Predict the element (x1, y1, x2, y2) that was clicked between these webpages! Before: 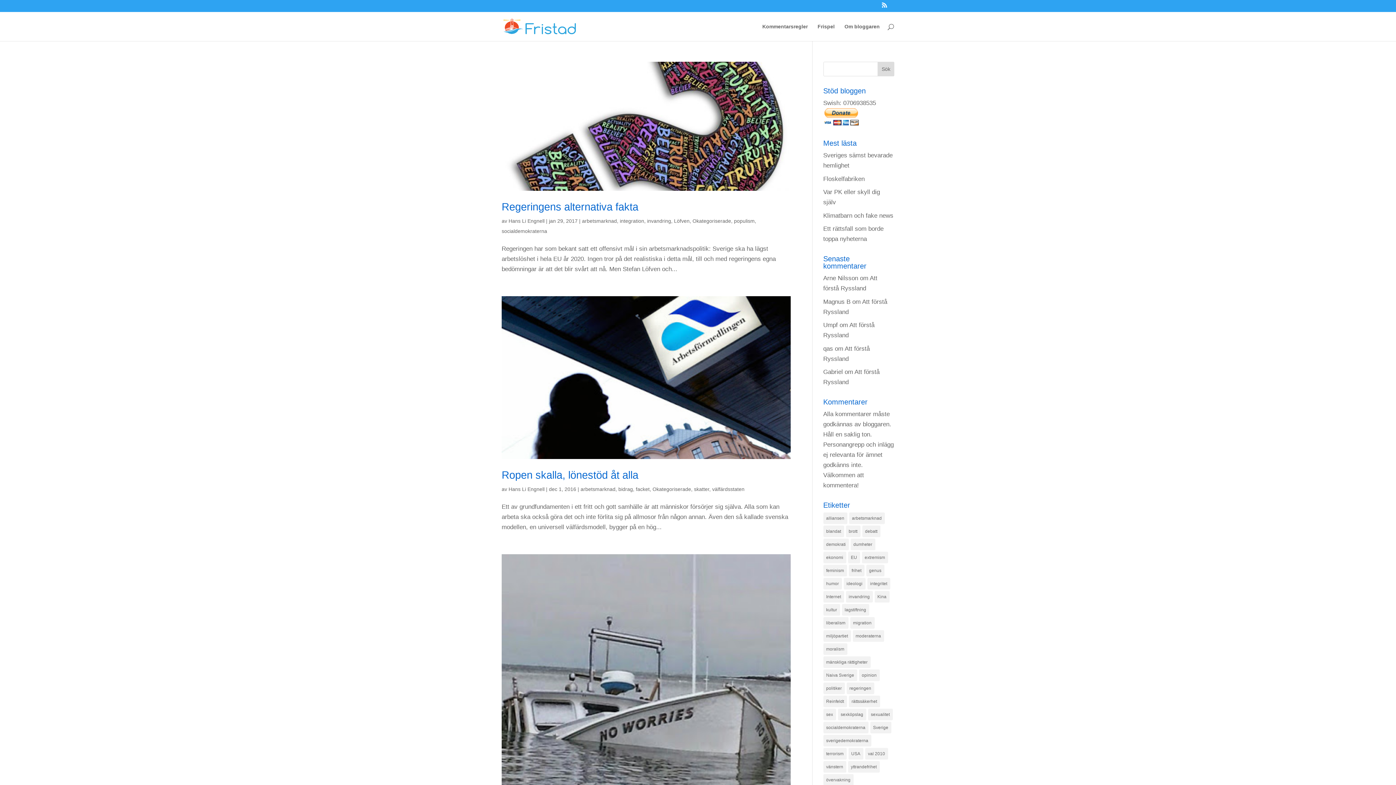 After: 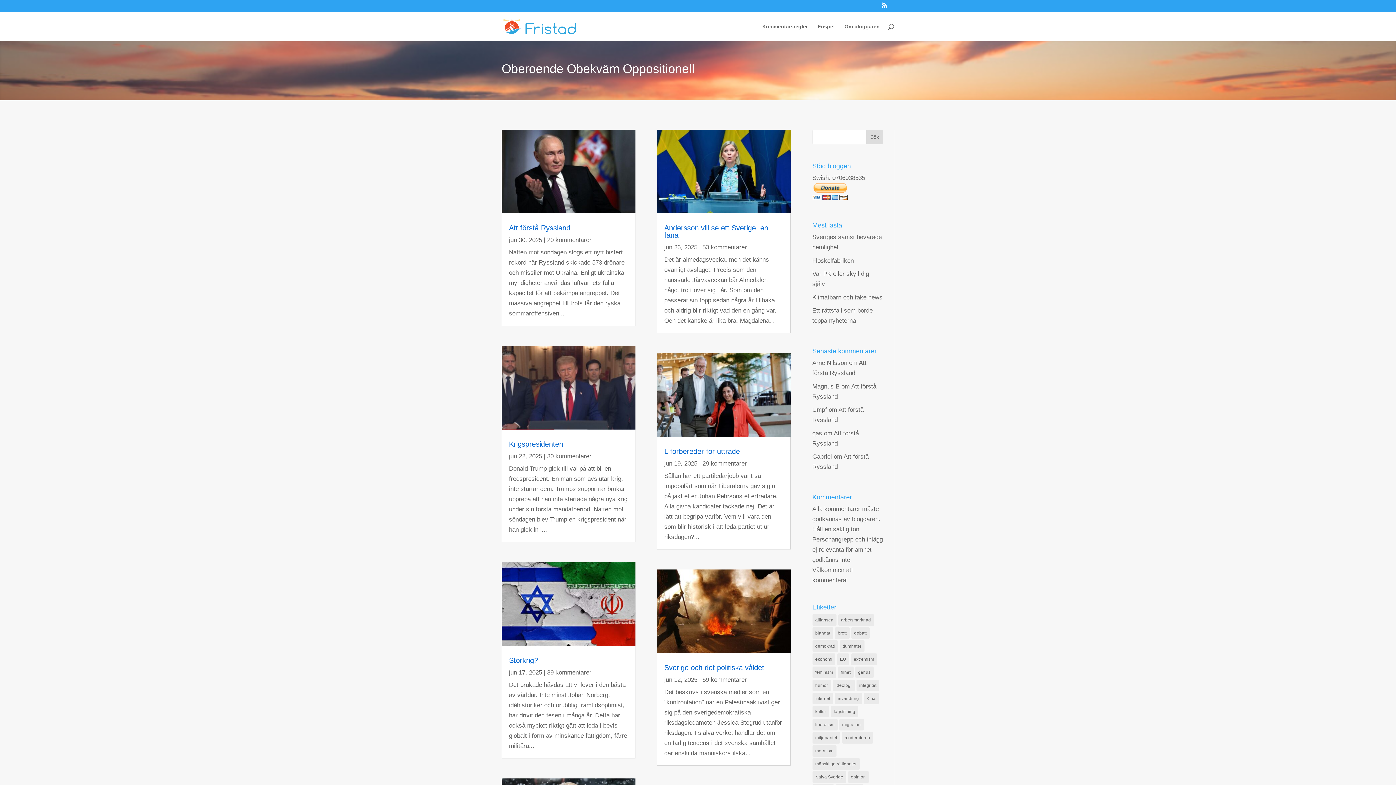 Action: bbox: (503, 22, 575, 29)